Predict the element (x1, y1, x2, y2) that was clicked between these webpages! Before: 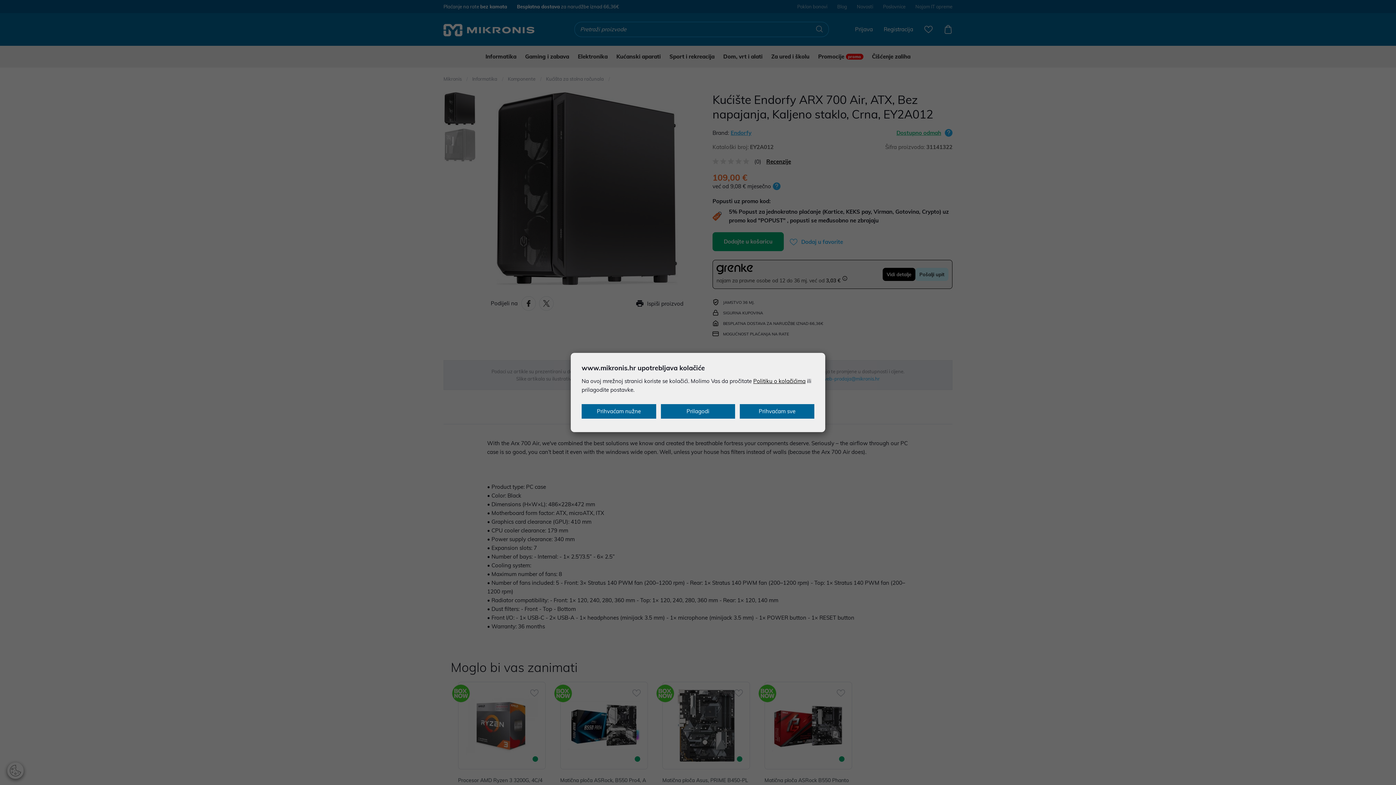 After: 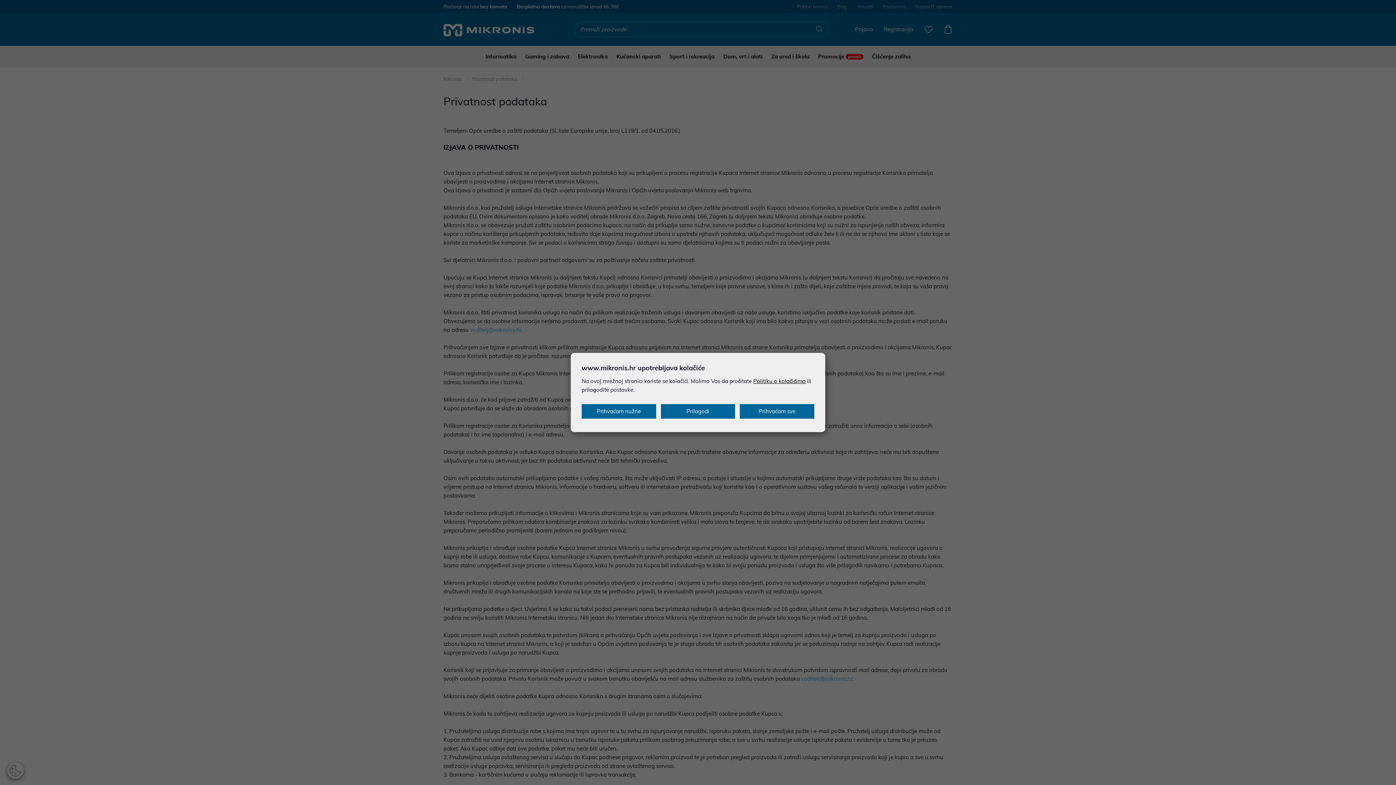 Action: bbox: (753, 377, 805, 384) label: Politiku o kolačićima